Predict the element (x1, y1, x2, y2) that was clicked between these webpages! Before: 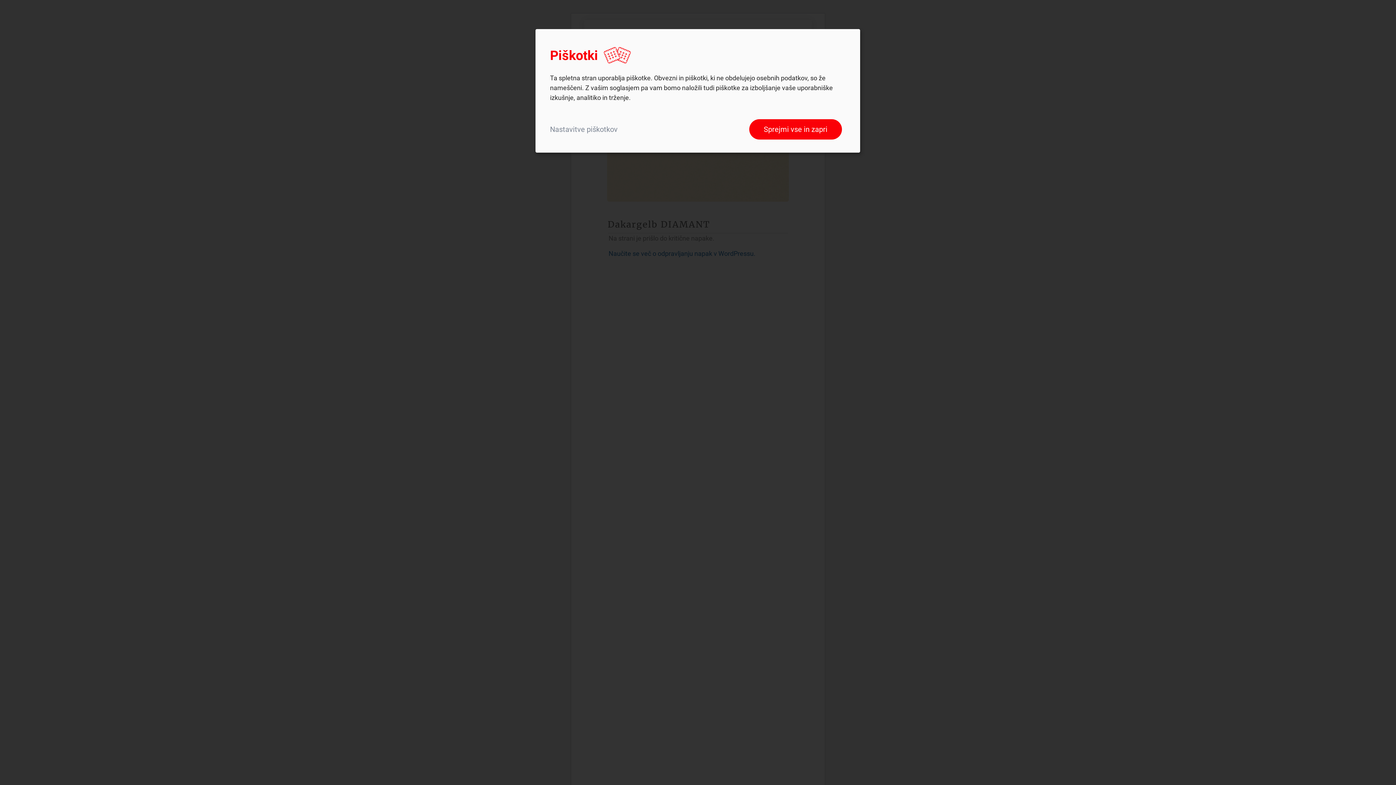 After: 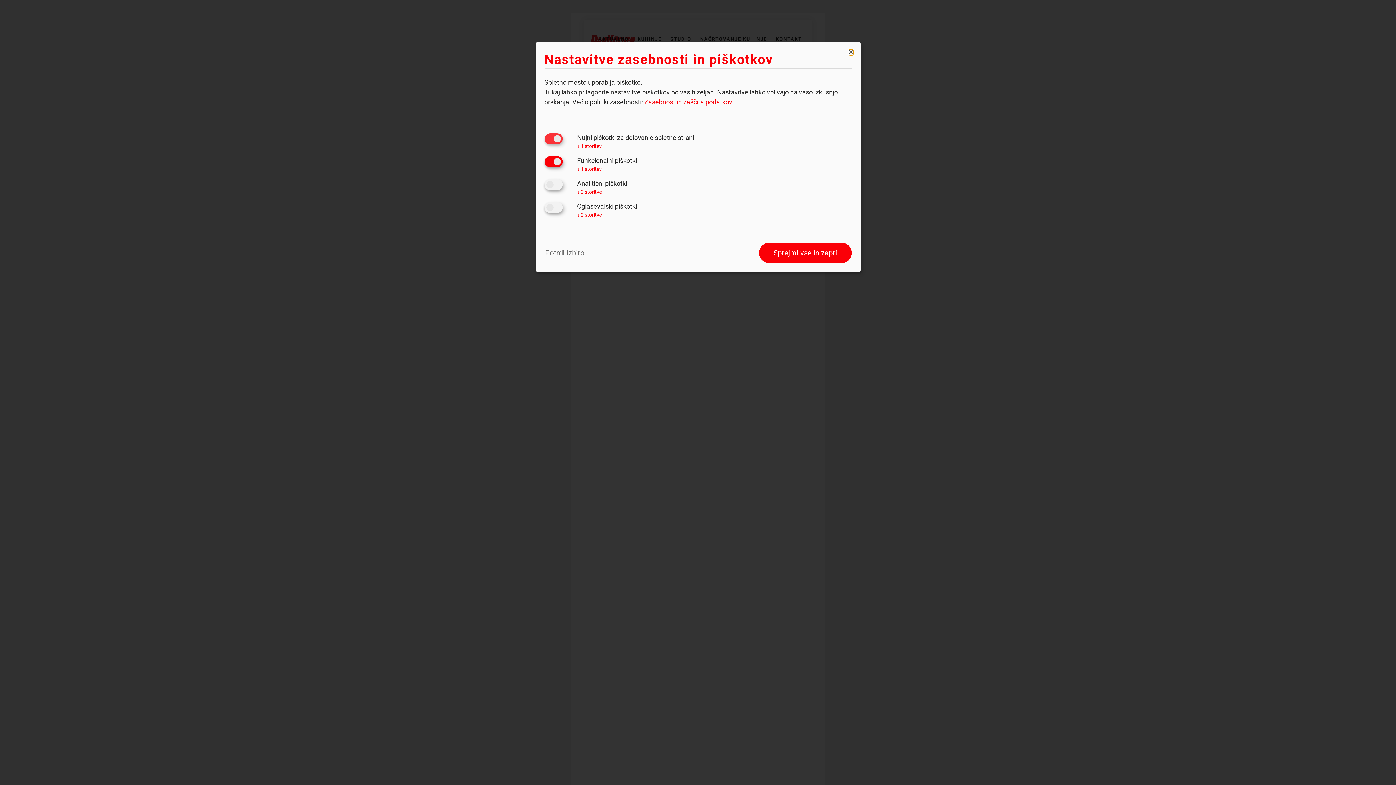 Action: label: Nastavitve piškotkov bbox: (550, 119, 745, 139)